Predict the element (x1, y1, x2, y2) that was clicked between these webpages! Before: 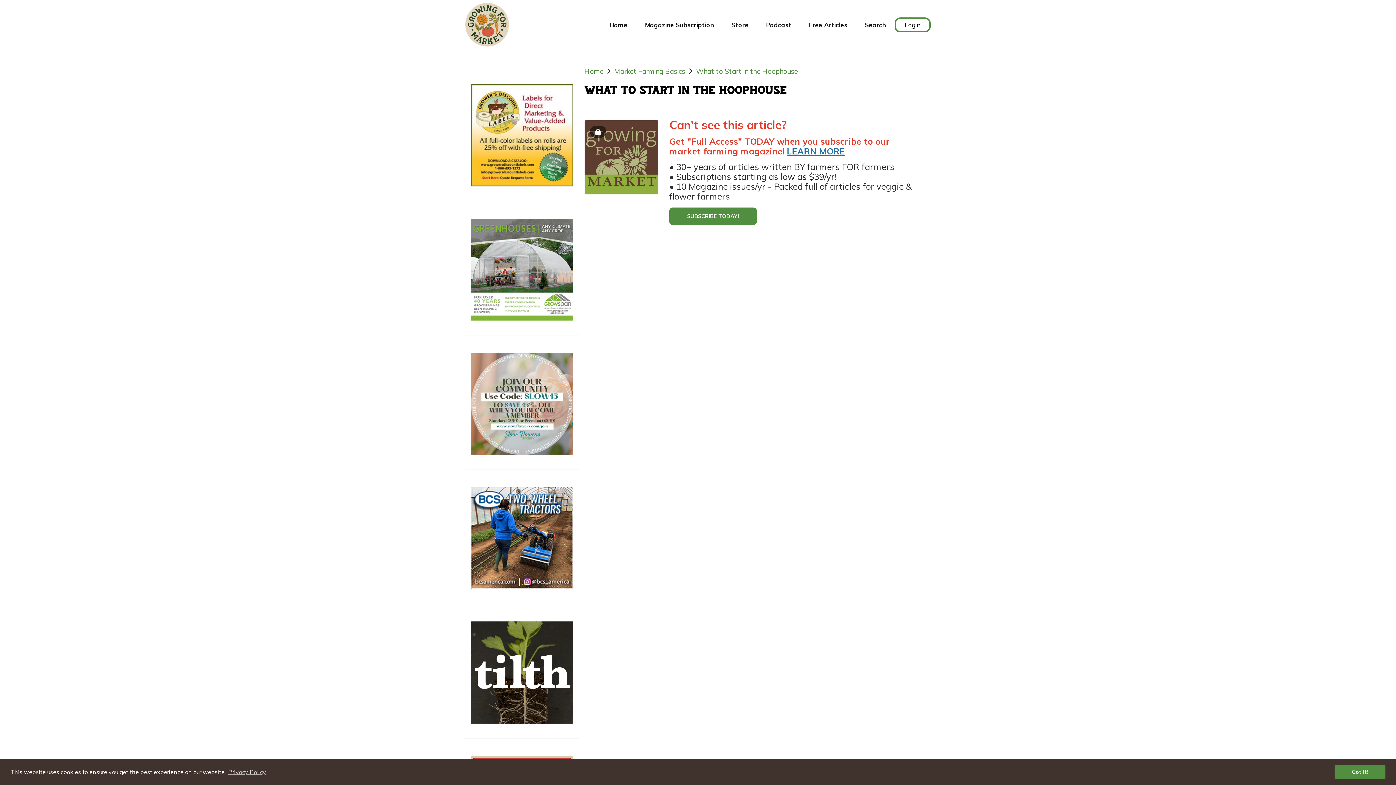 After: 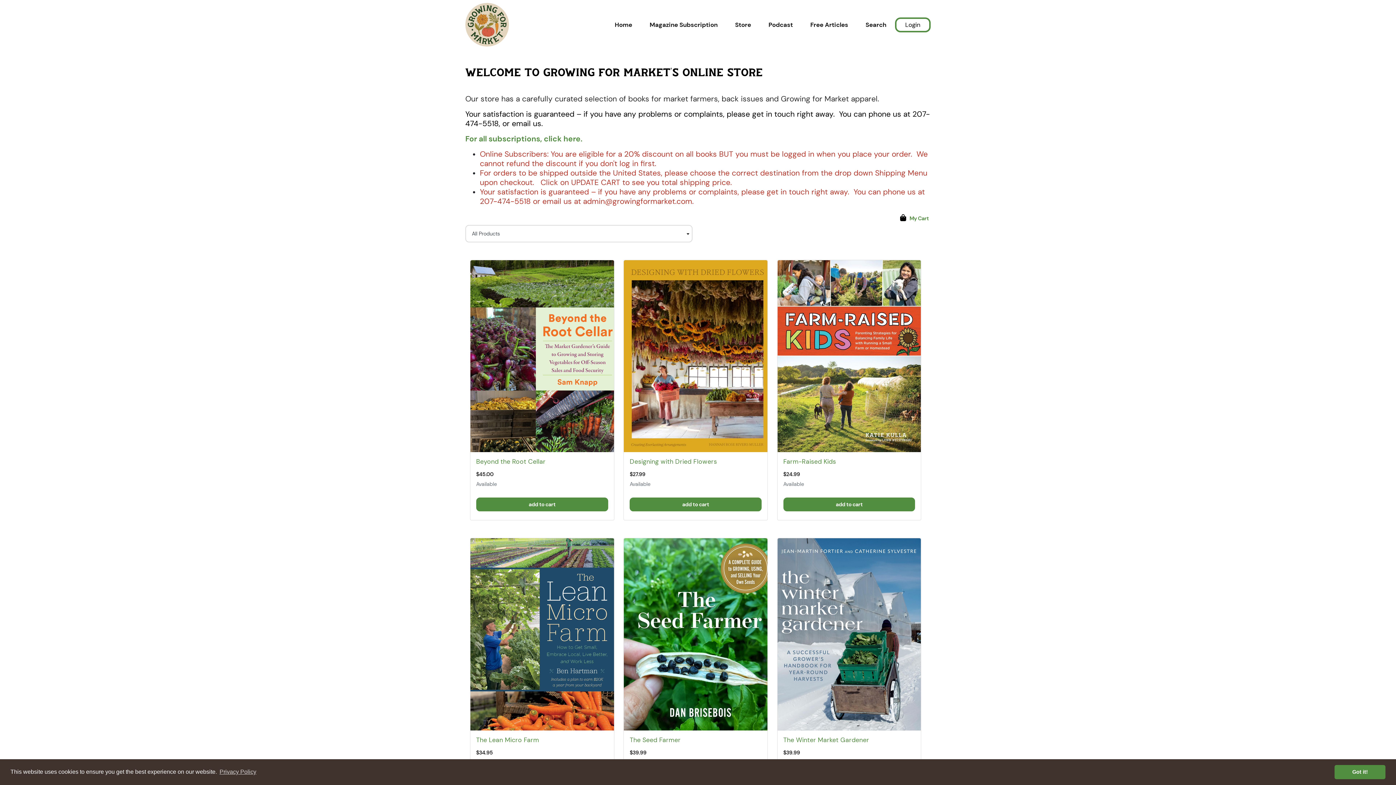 Action: bbox: (722, 17, 757, 32) label: Store